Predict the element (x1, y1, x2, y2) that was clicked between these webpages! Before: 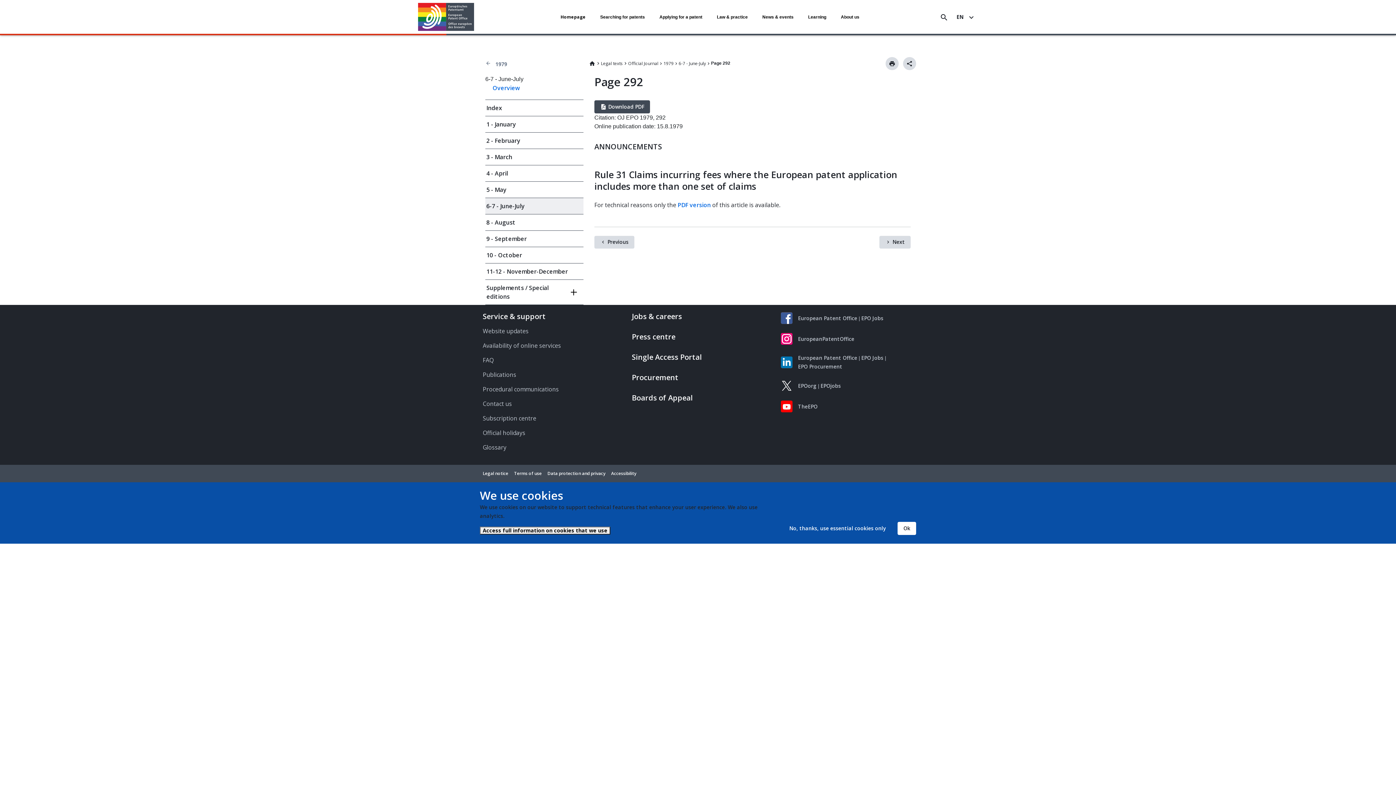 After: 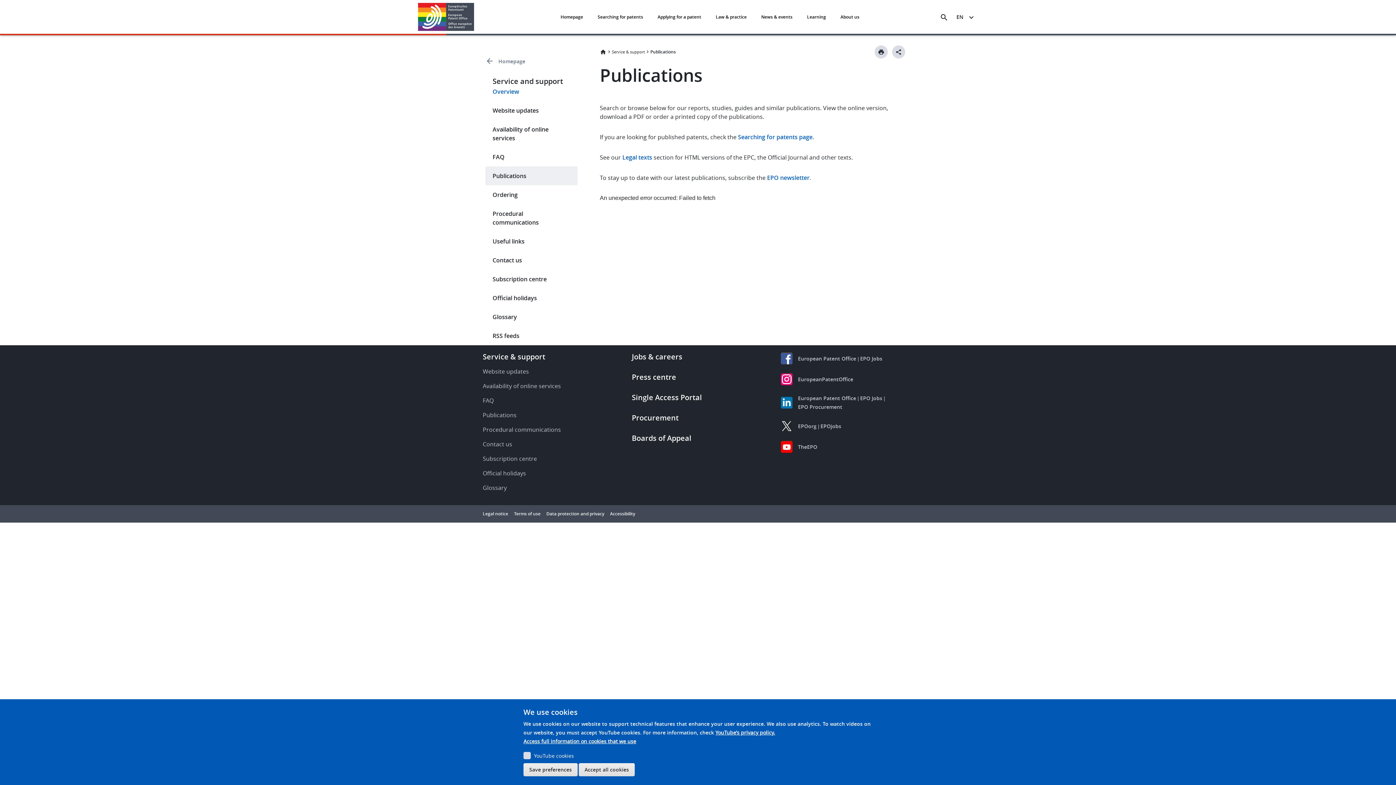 Action: bbox: (480, 367, 618, 382) label: Publications